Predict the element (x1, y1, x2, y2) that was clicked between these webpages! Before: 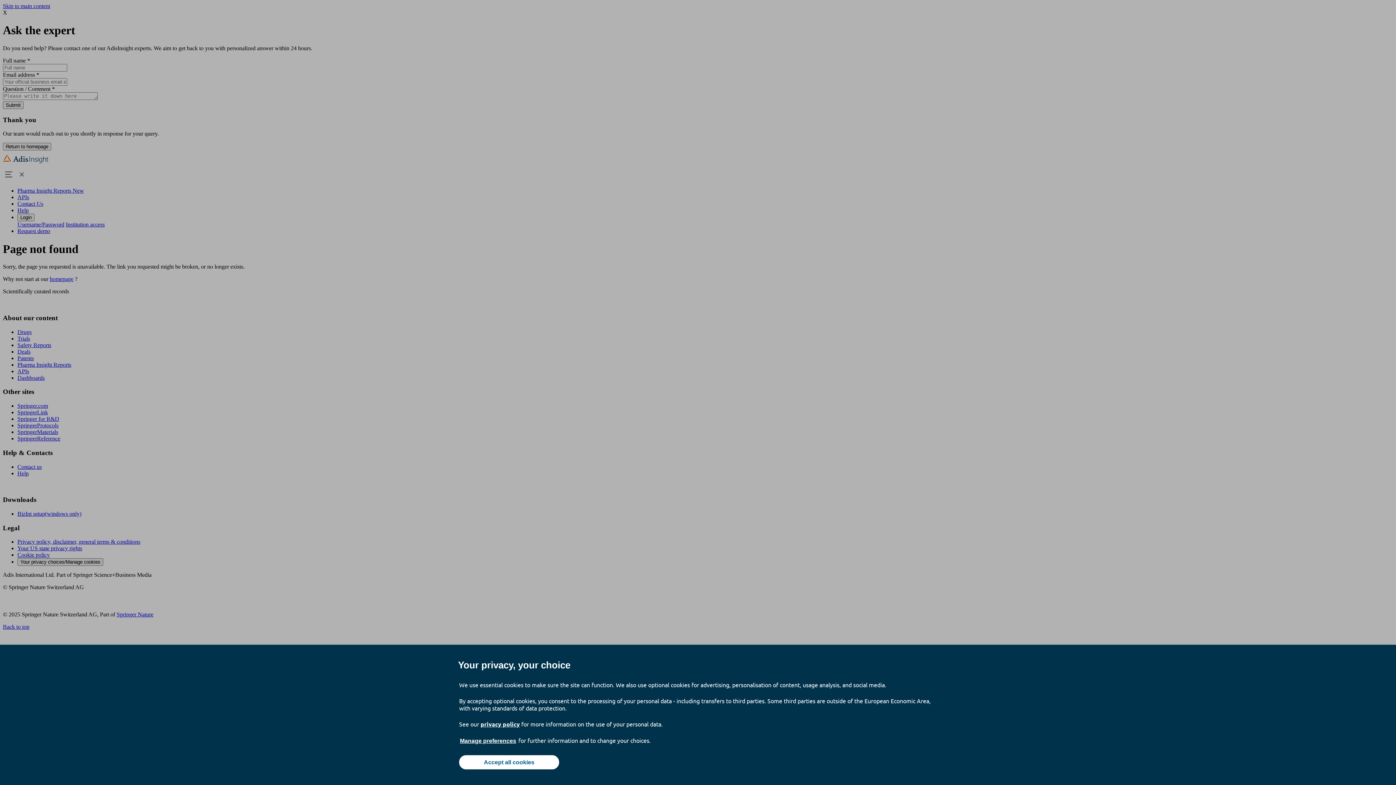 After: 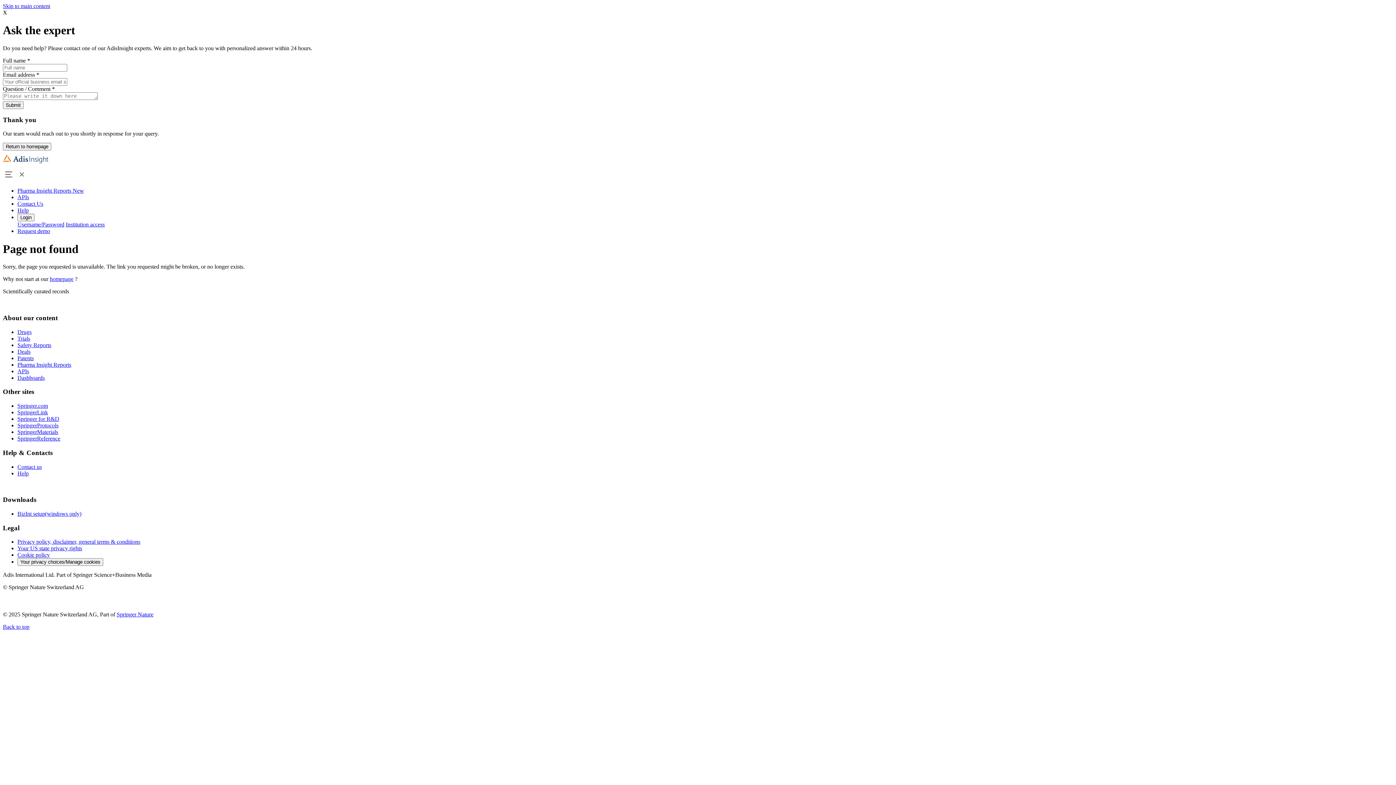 Action: bbox: (459, 755, 559, 769) label: Accept all cookies